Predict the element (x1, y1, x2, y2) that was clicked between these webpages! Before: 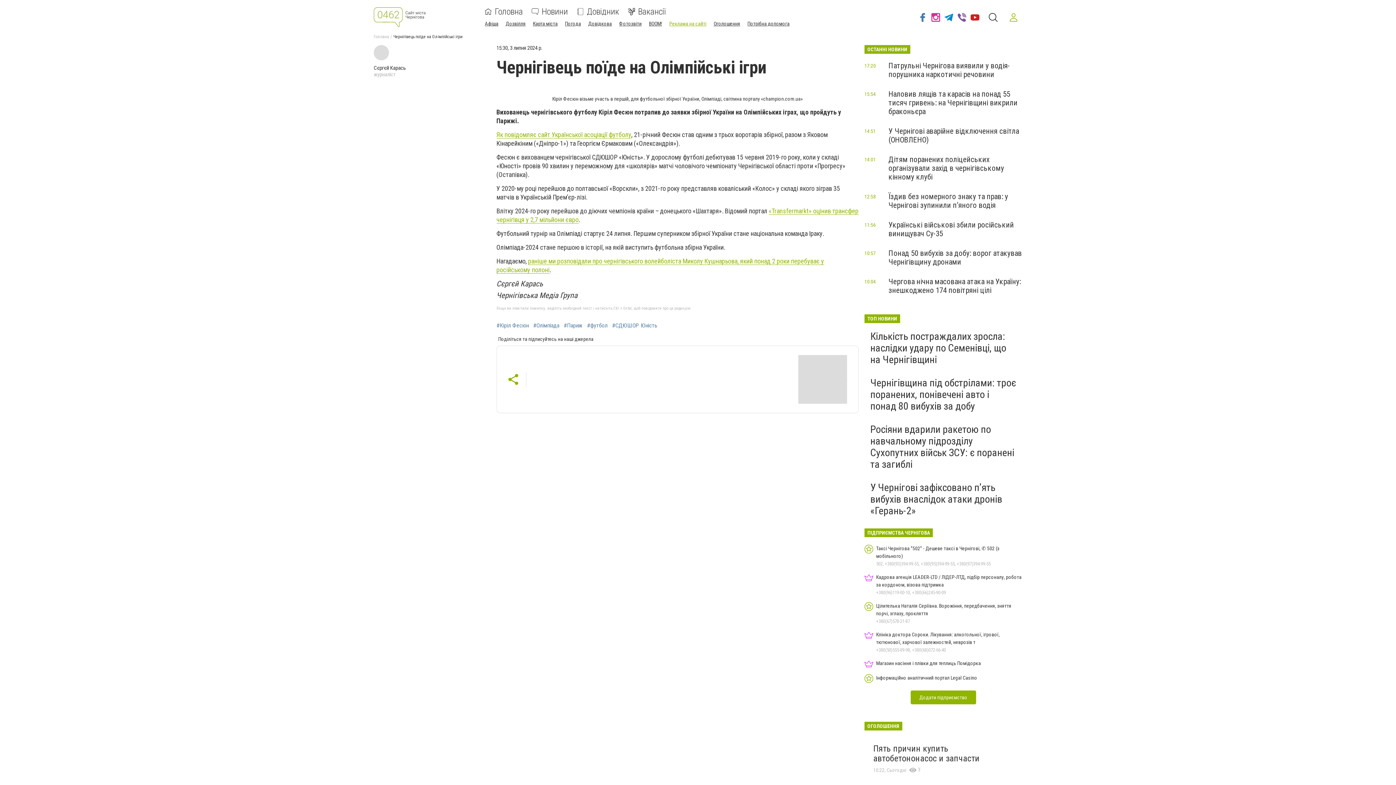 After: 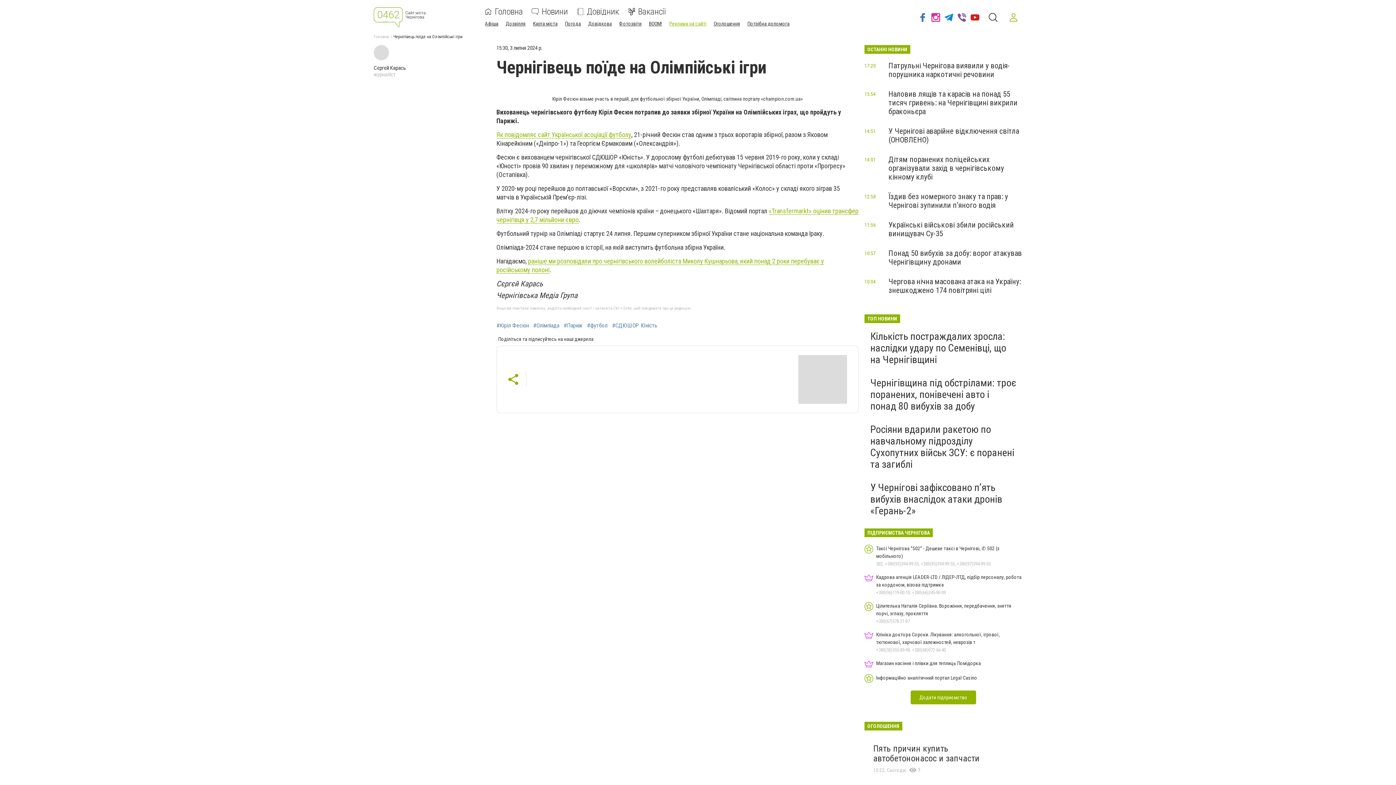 Action: bbox: (847, 376, 847, 382)